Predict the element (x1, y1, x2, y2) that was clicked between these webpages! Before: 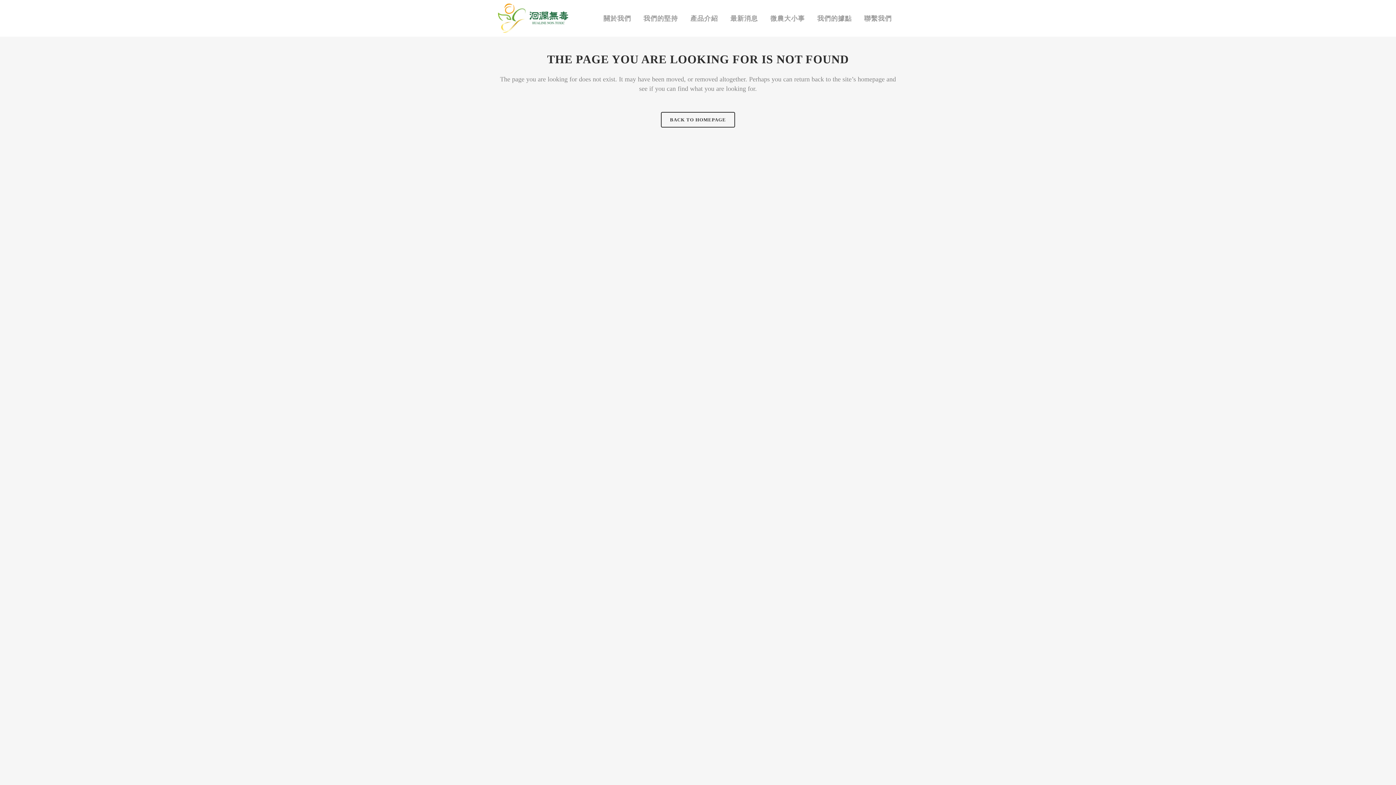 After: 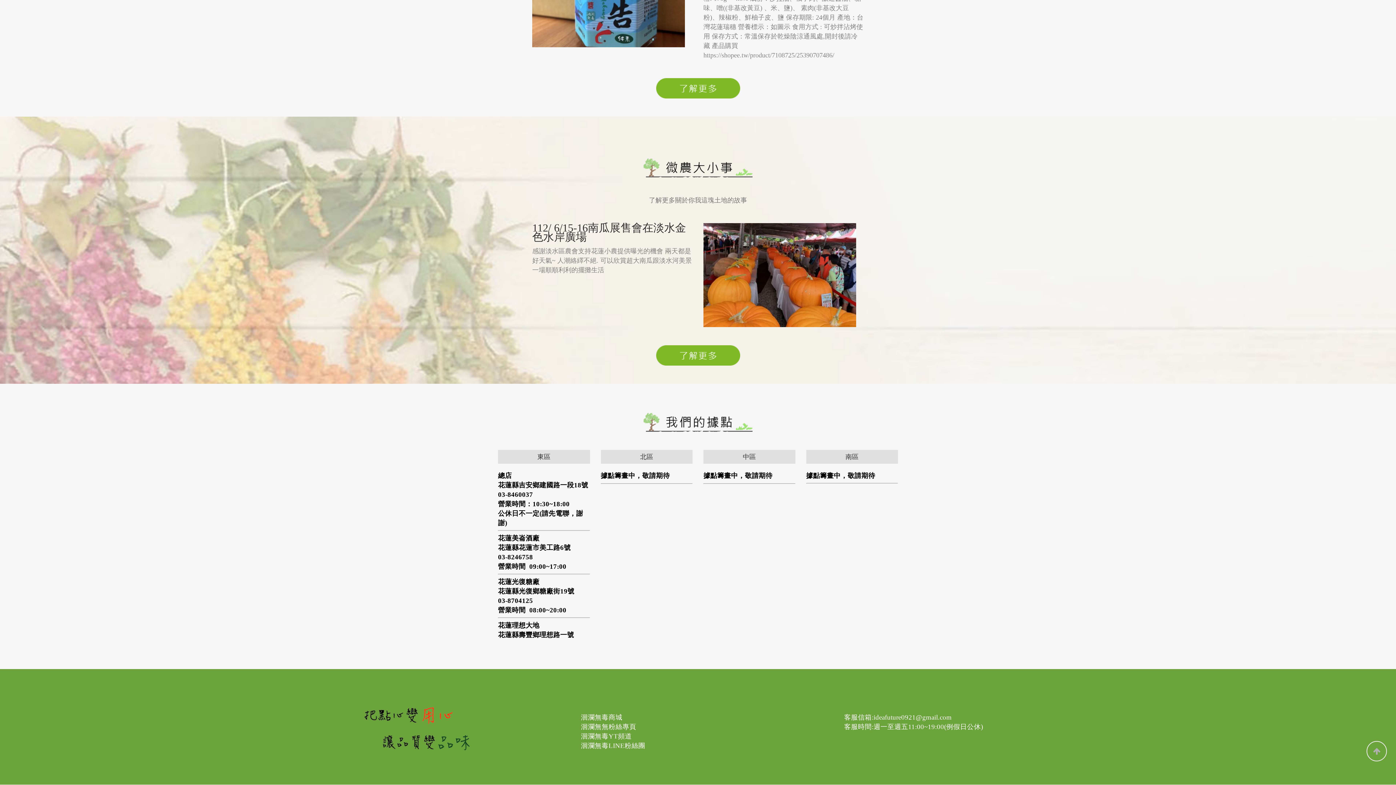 Action: bbox: (764, 0, 811, 36) label: 微農大小事